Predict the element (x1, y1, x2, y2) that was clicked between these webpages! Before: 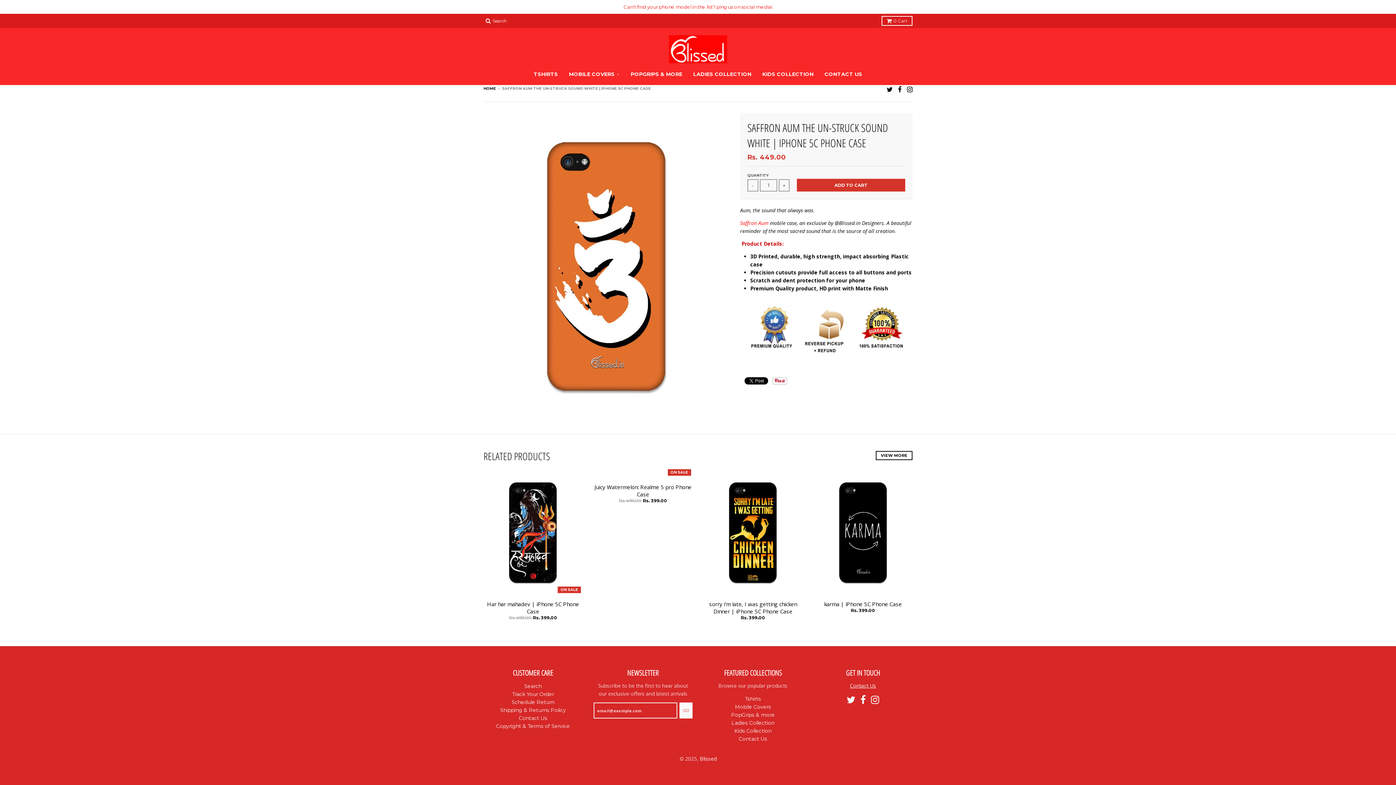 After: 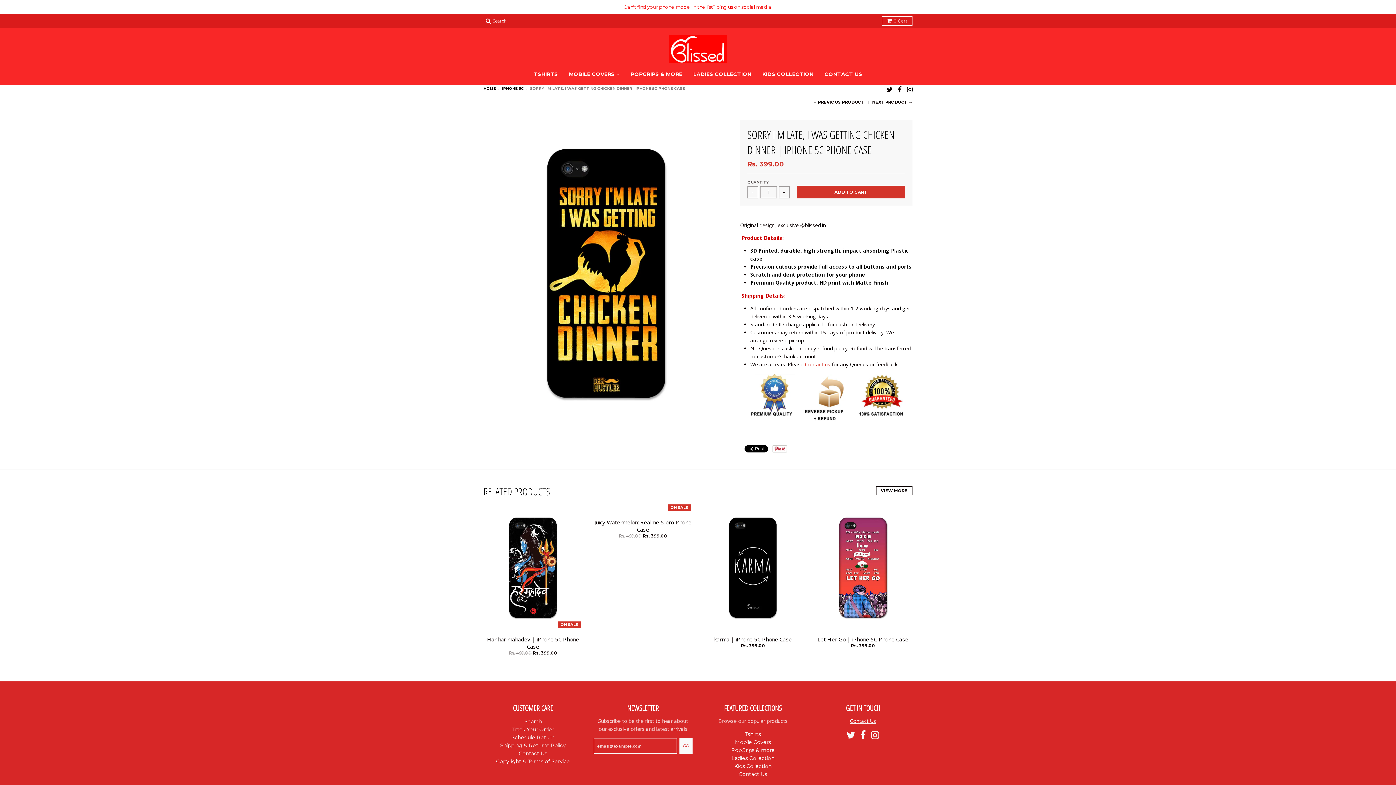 Action: bbox: (709, 600, 797, 615) label: sorry i'm late, I was getting chicken Dinner | iPhone 5C Phone Case